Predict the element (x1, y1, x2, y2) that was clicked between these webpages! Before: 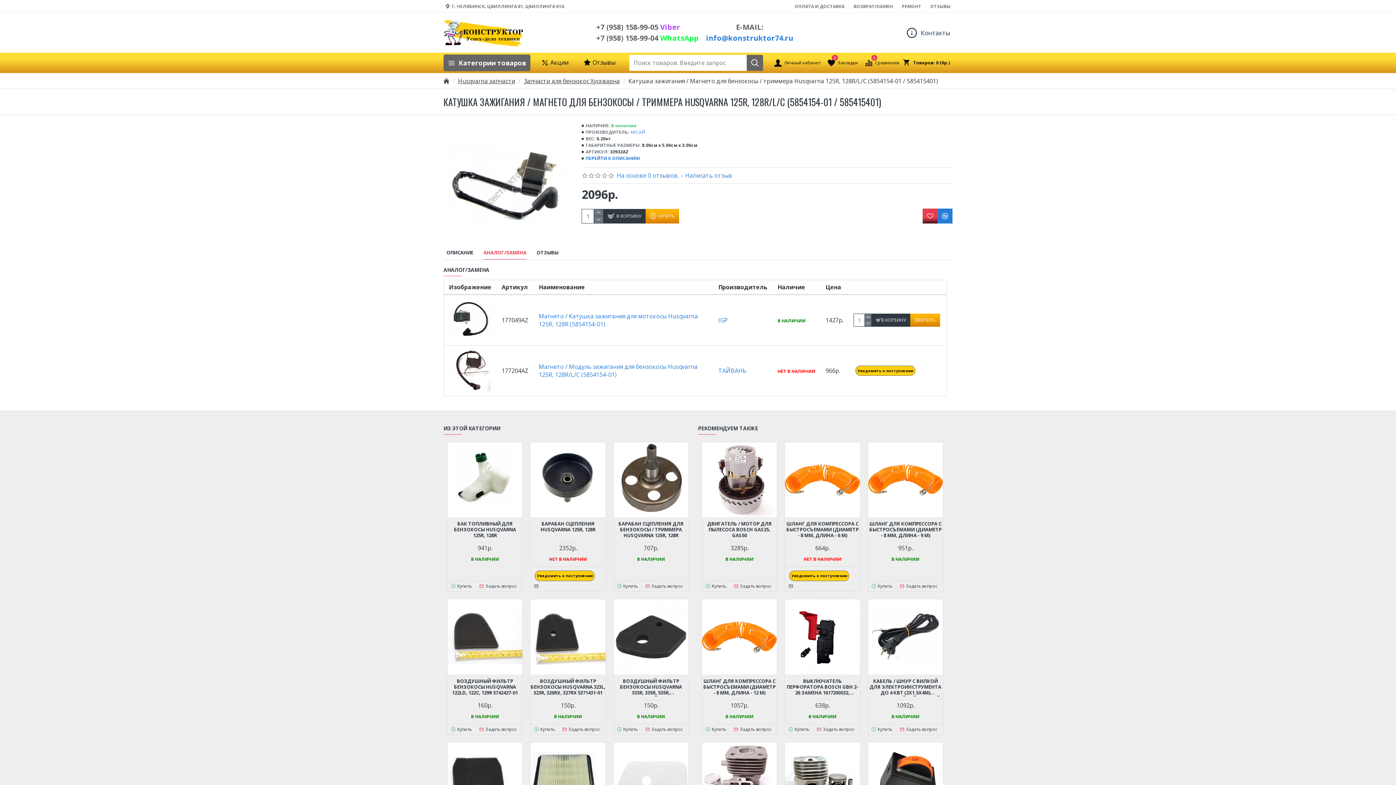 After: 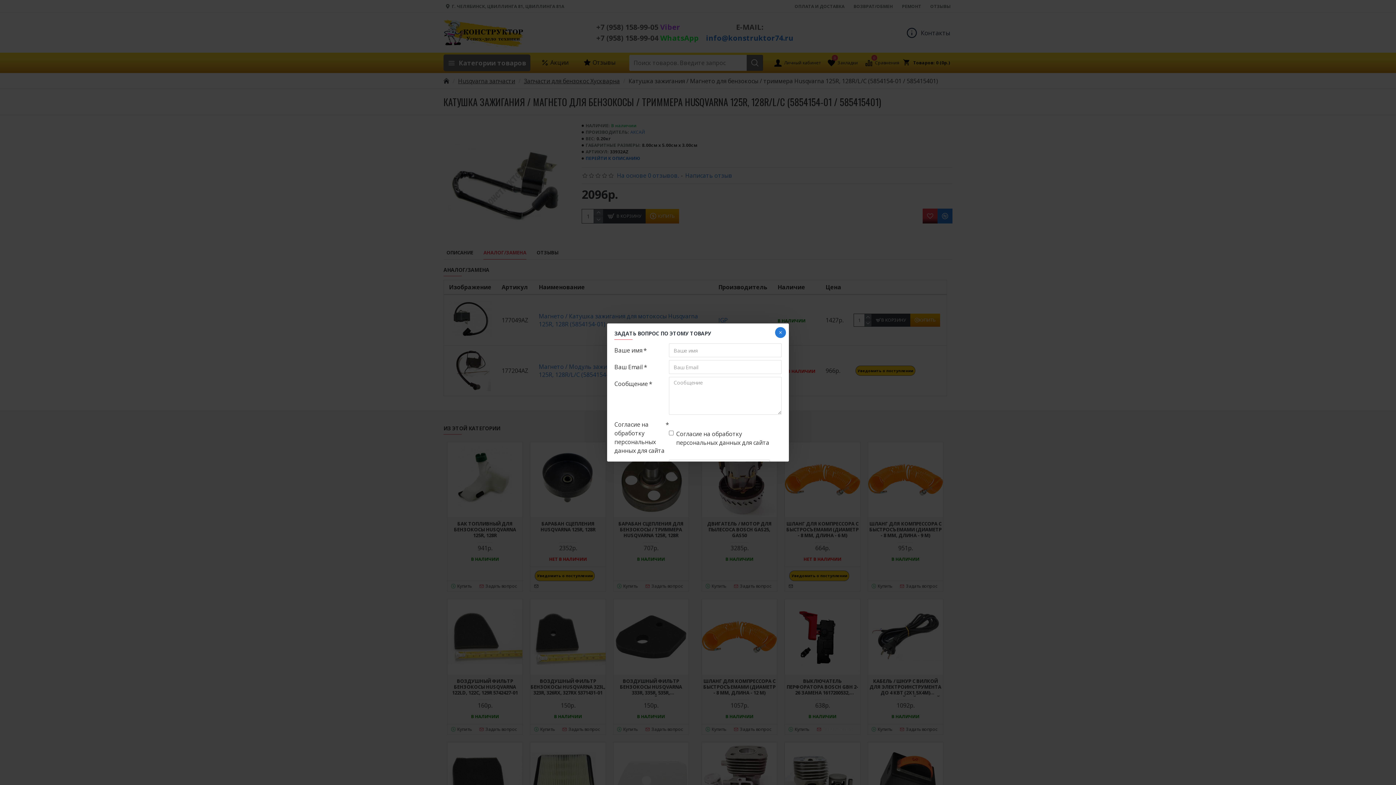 Action: bbox: (816, 726, 857, 732) label: Задать вопрос